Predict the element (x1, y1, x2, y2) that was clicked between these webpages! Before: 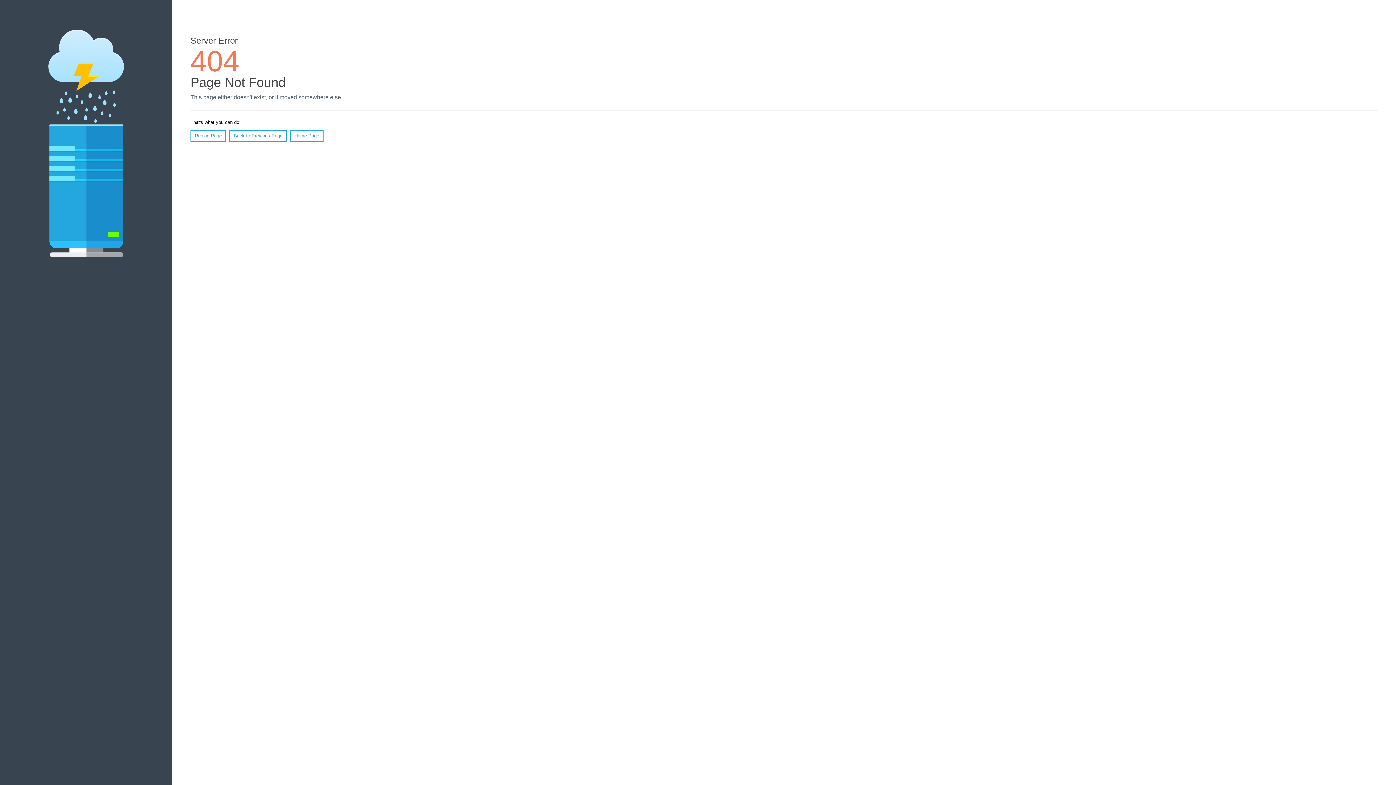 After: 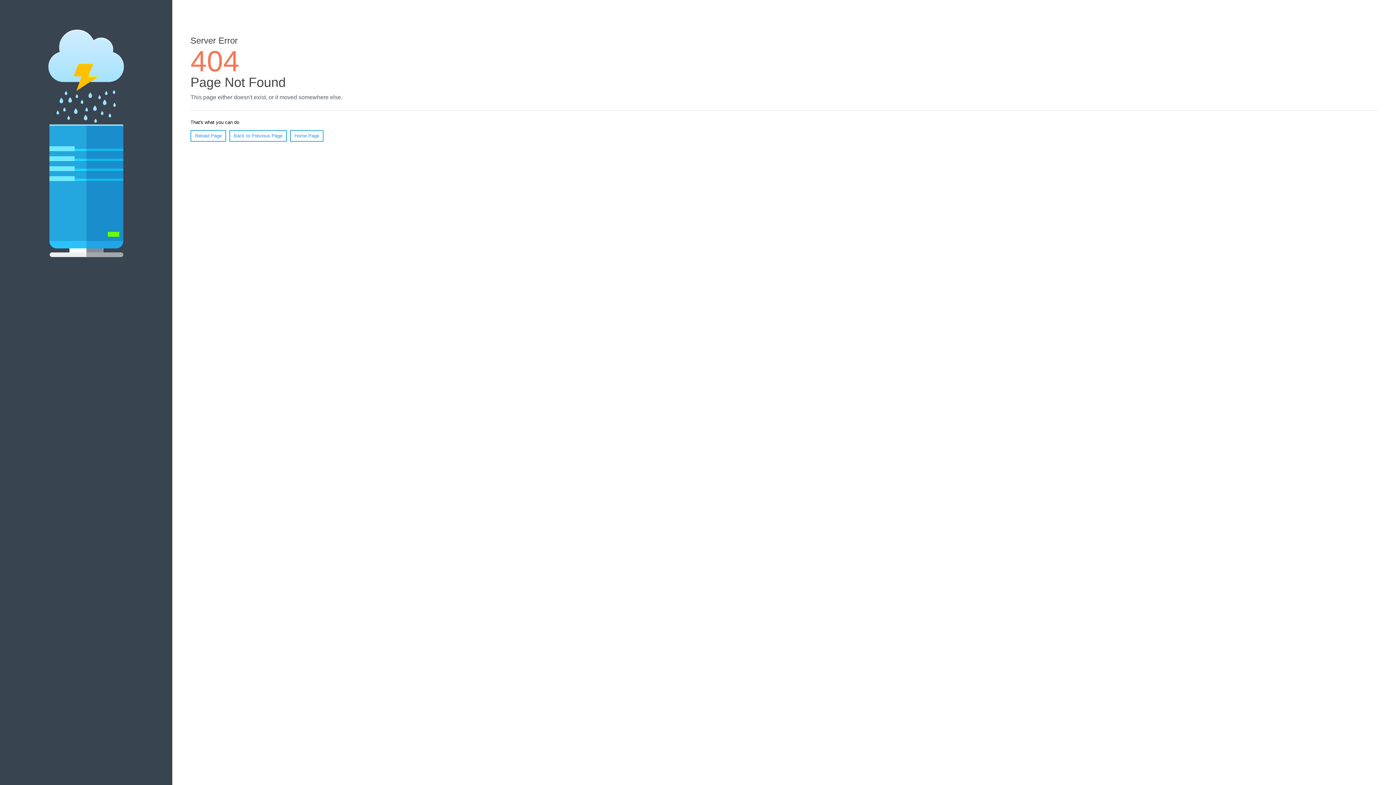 Action: label: Reload Page bbox: (190, 130, 226, 141)